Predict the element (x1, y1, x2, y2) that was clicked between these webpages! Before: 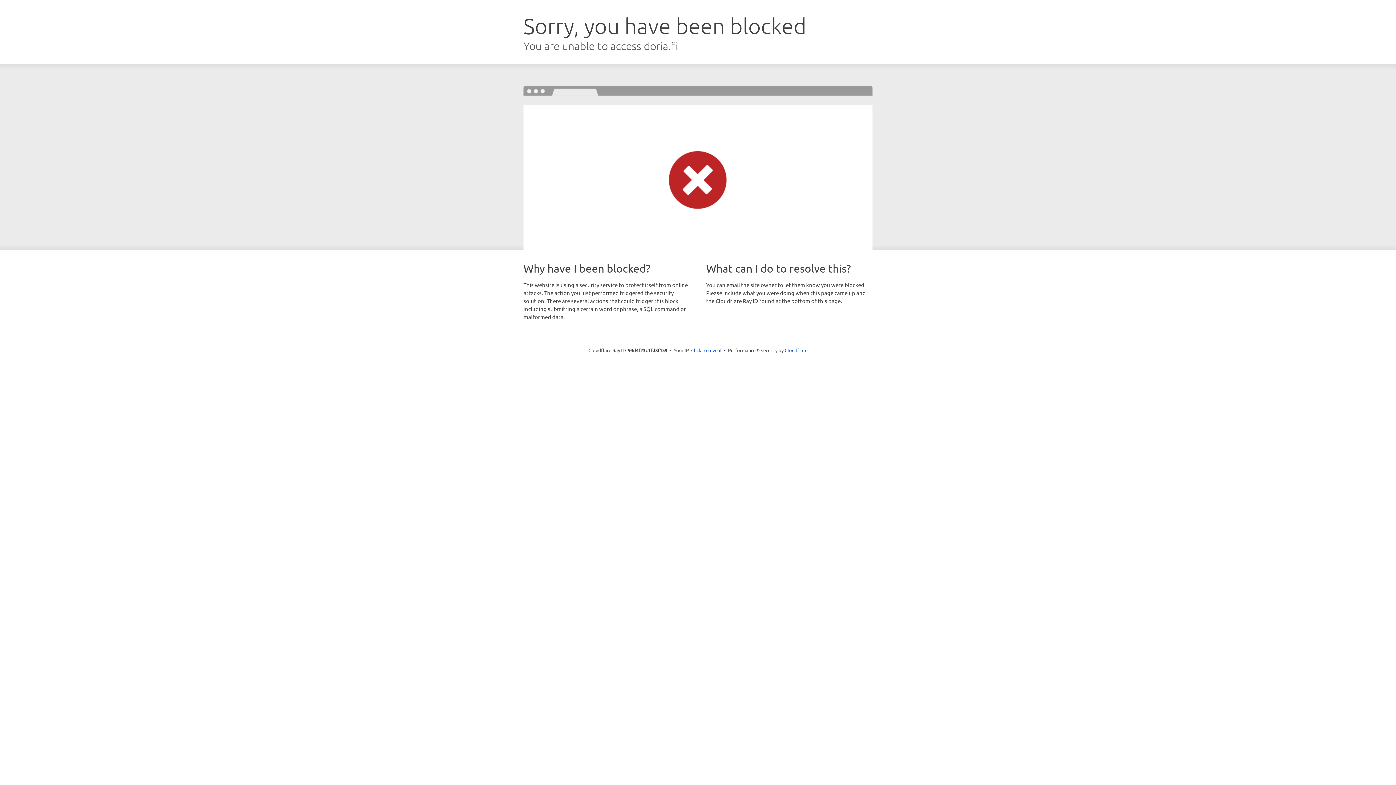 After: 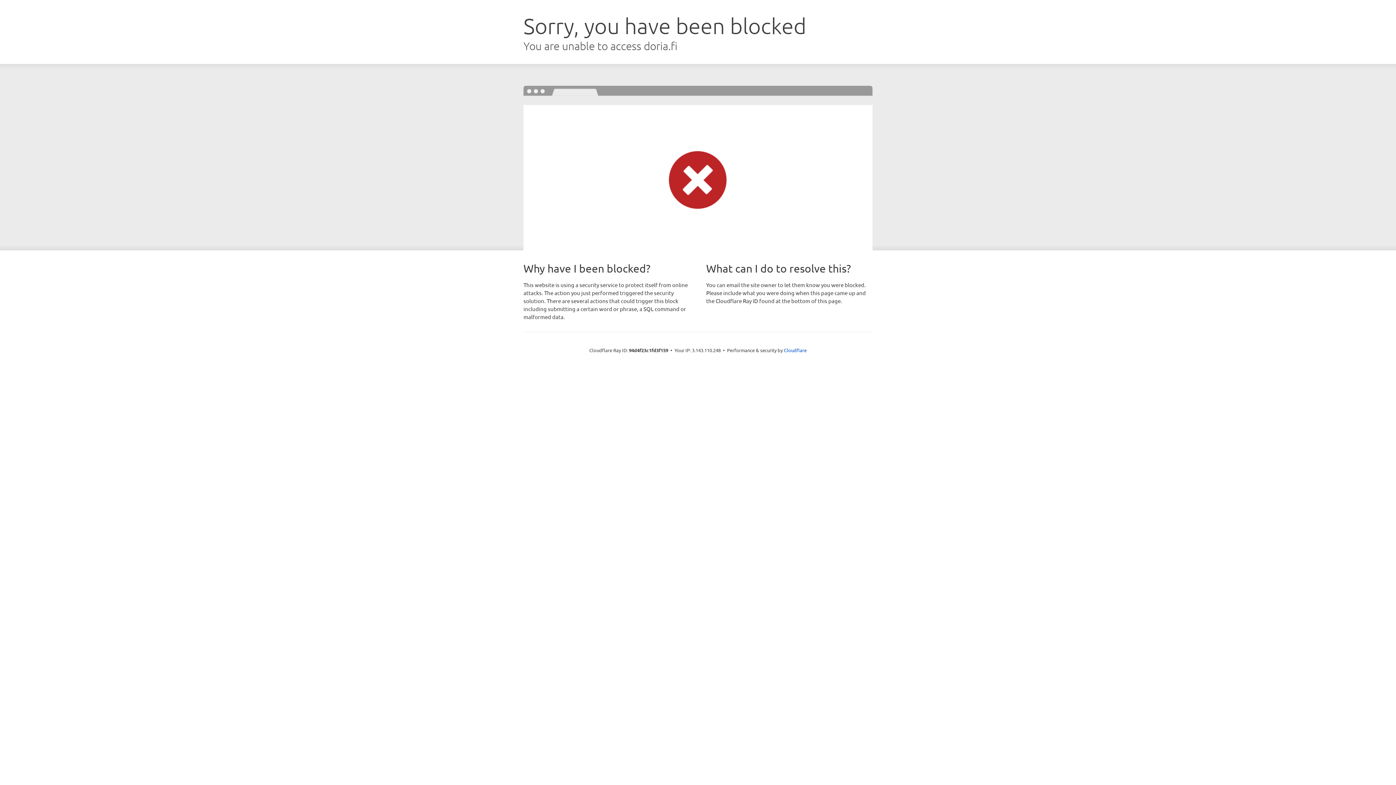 Action: label: Click to reveal bbox: (691, 346, 721, 353)